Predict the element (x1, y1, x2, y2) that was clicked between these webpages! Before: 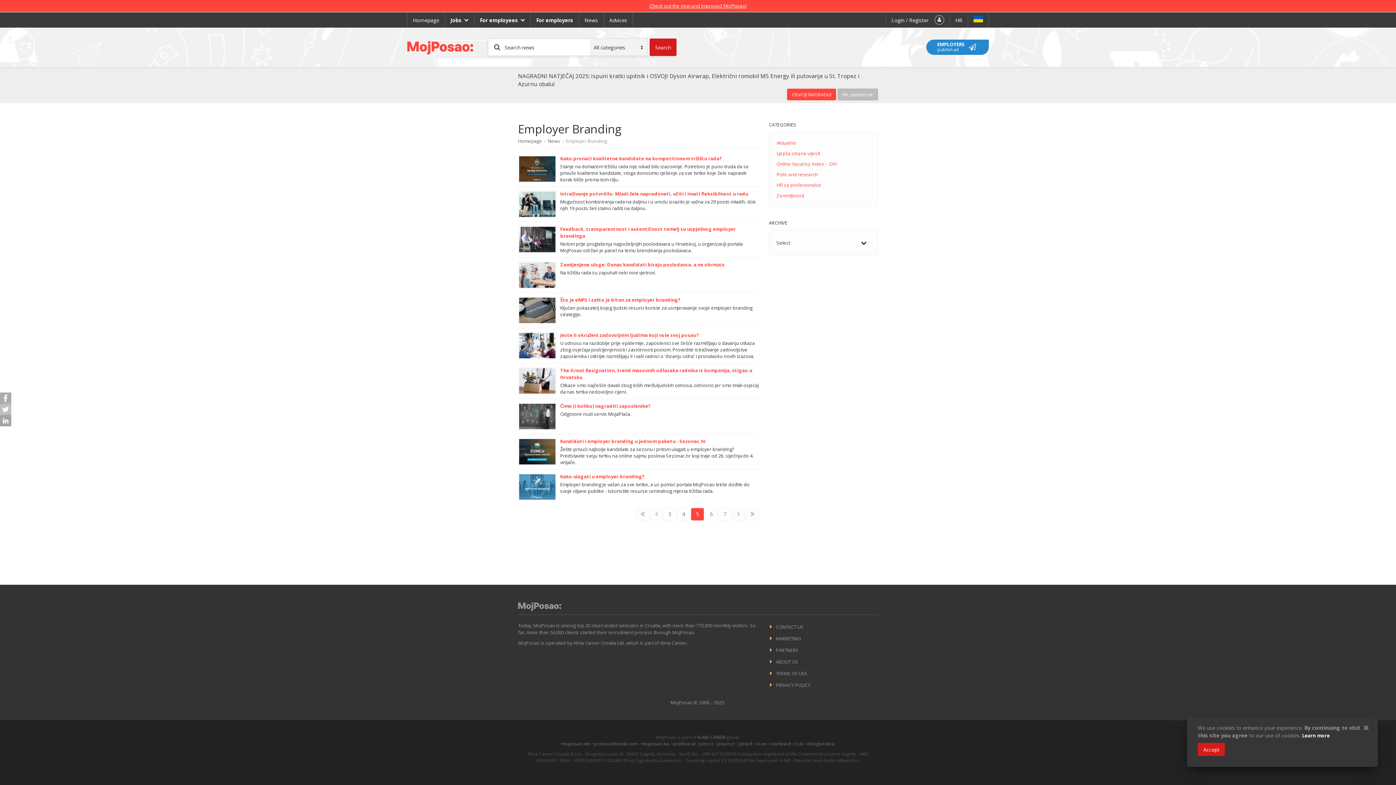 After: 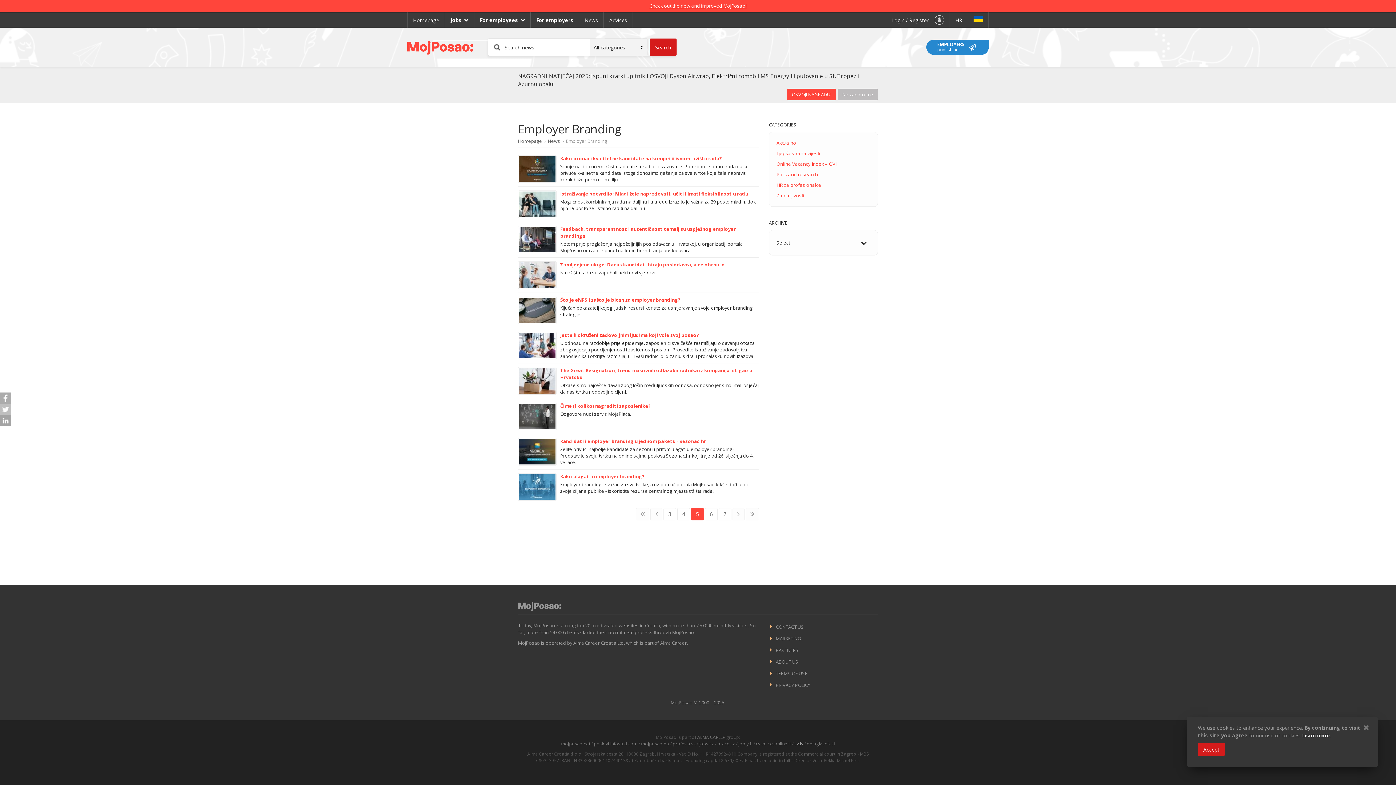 Action: label: cv.lv bbox: (794, 741, 803, 747)